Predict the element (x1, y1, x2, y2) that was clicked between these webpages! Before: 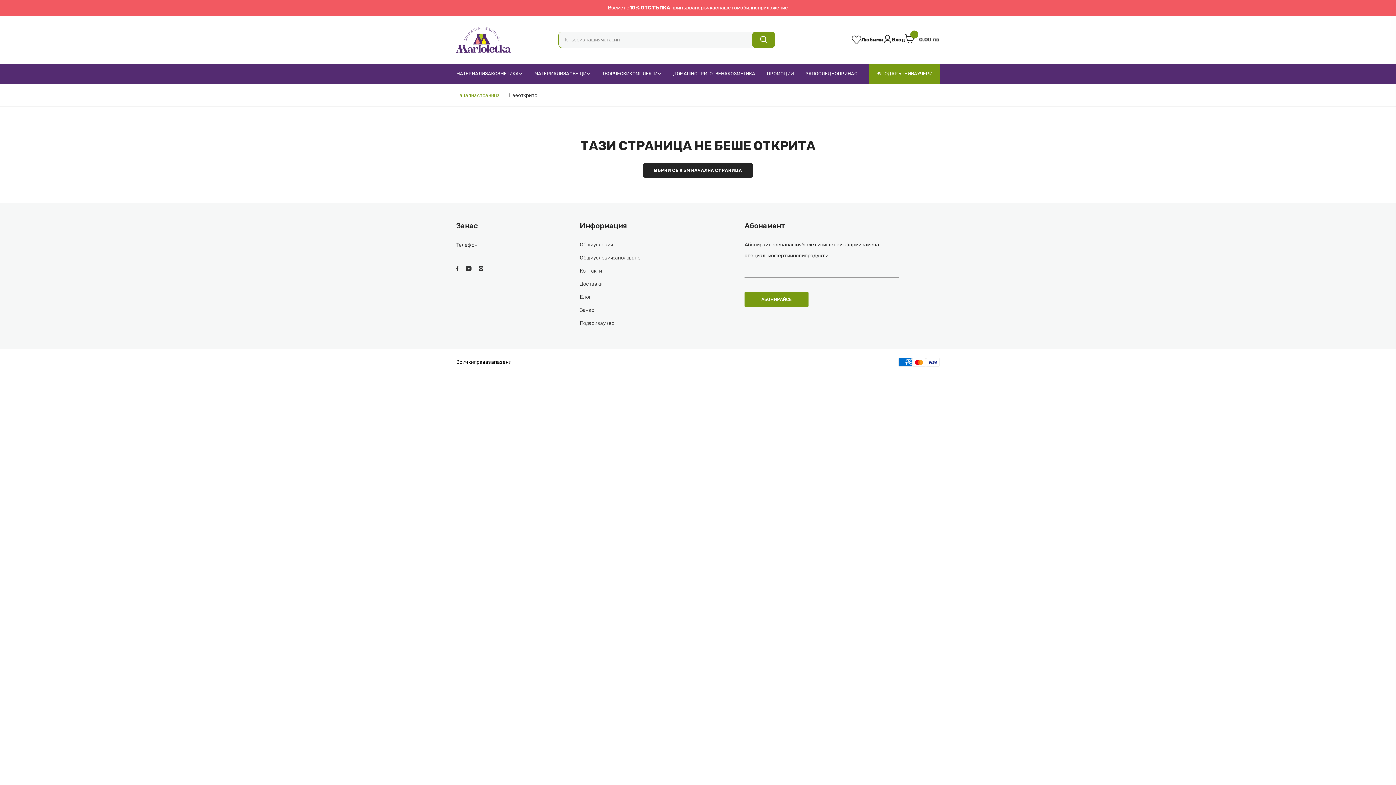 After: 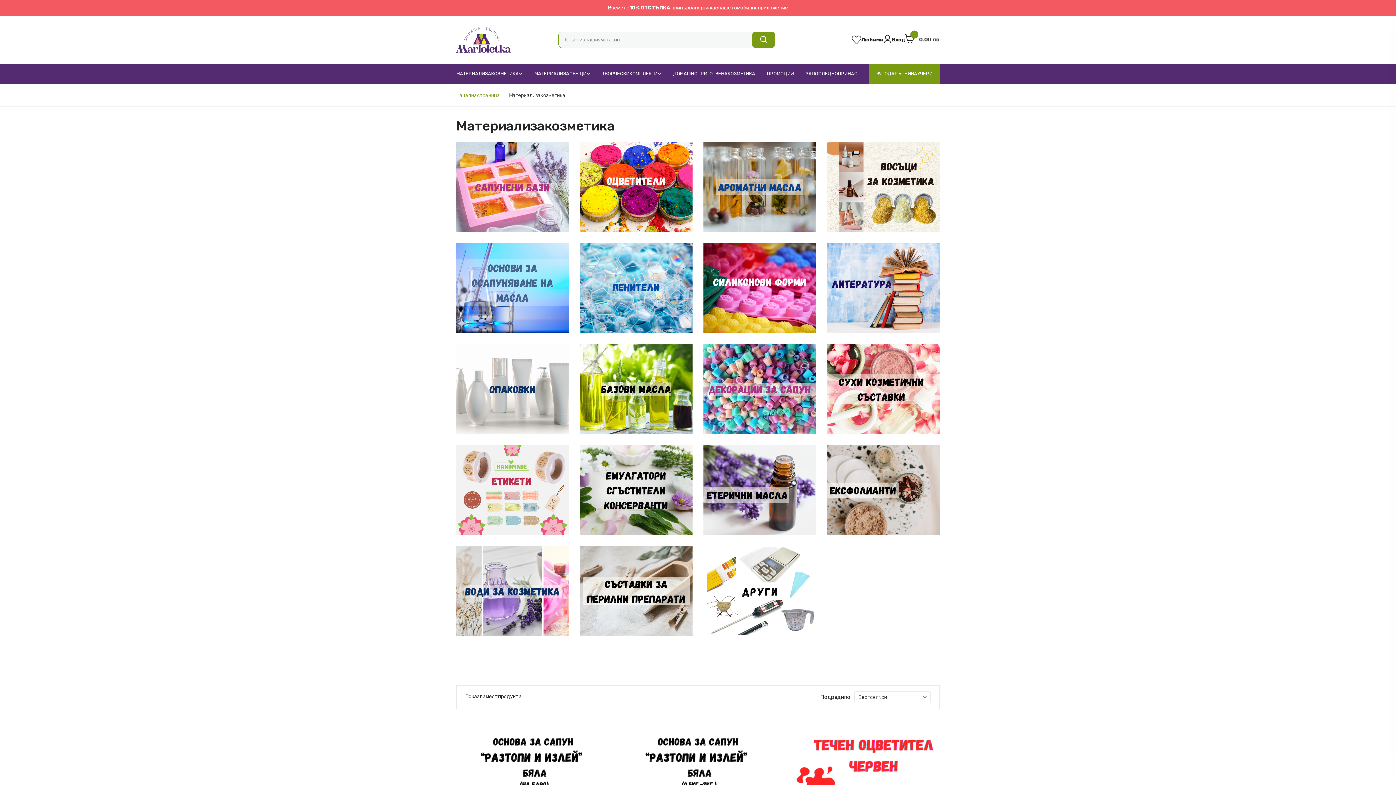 Action: bbox: (456, 69, 518, 78) label: МАТЕРИАЛИ ЗА КОЗМЕТИКА